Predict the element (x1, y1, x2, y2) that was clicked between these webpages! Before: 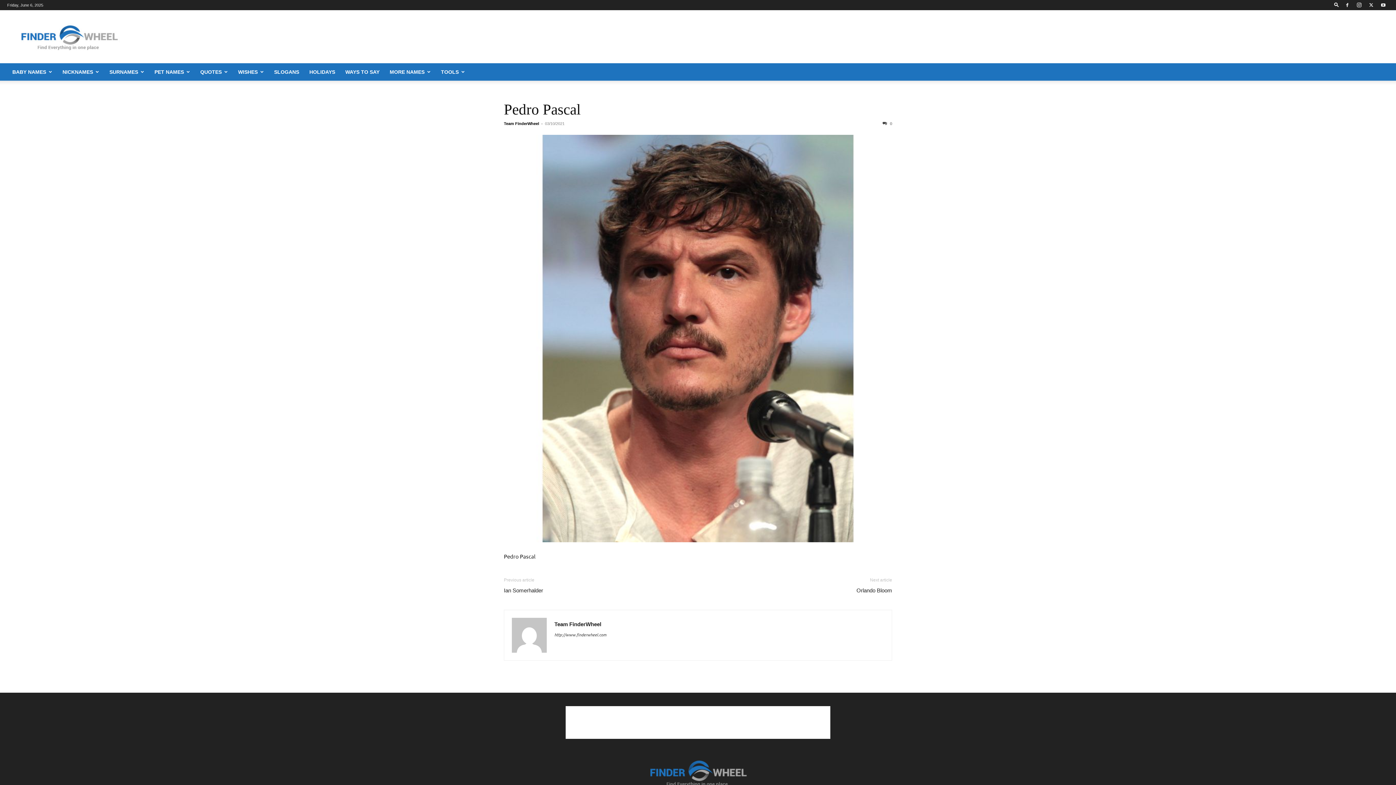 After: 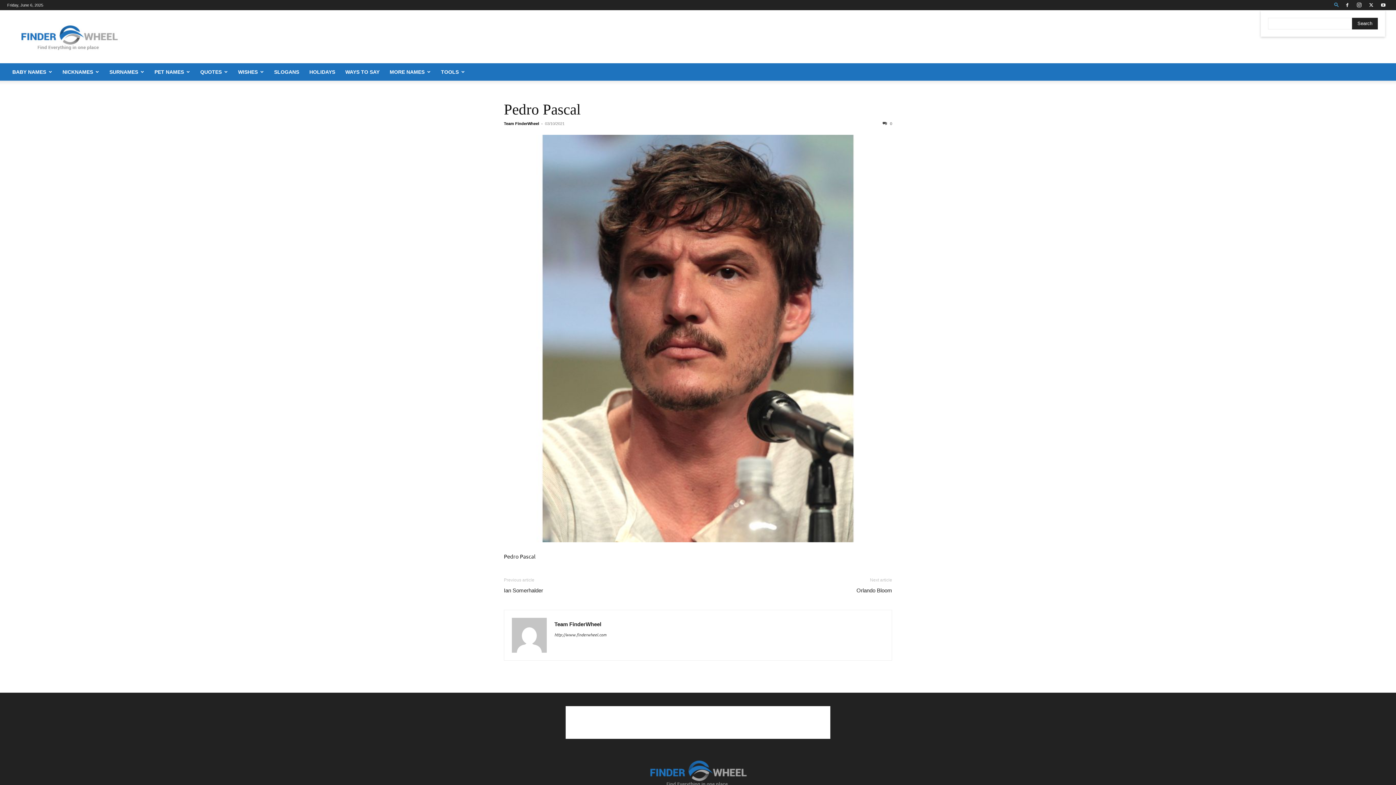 Action: bbox: (1331, 2, 1342, 7) label: Search